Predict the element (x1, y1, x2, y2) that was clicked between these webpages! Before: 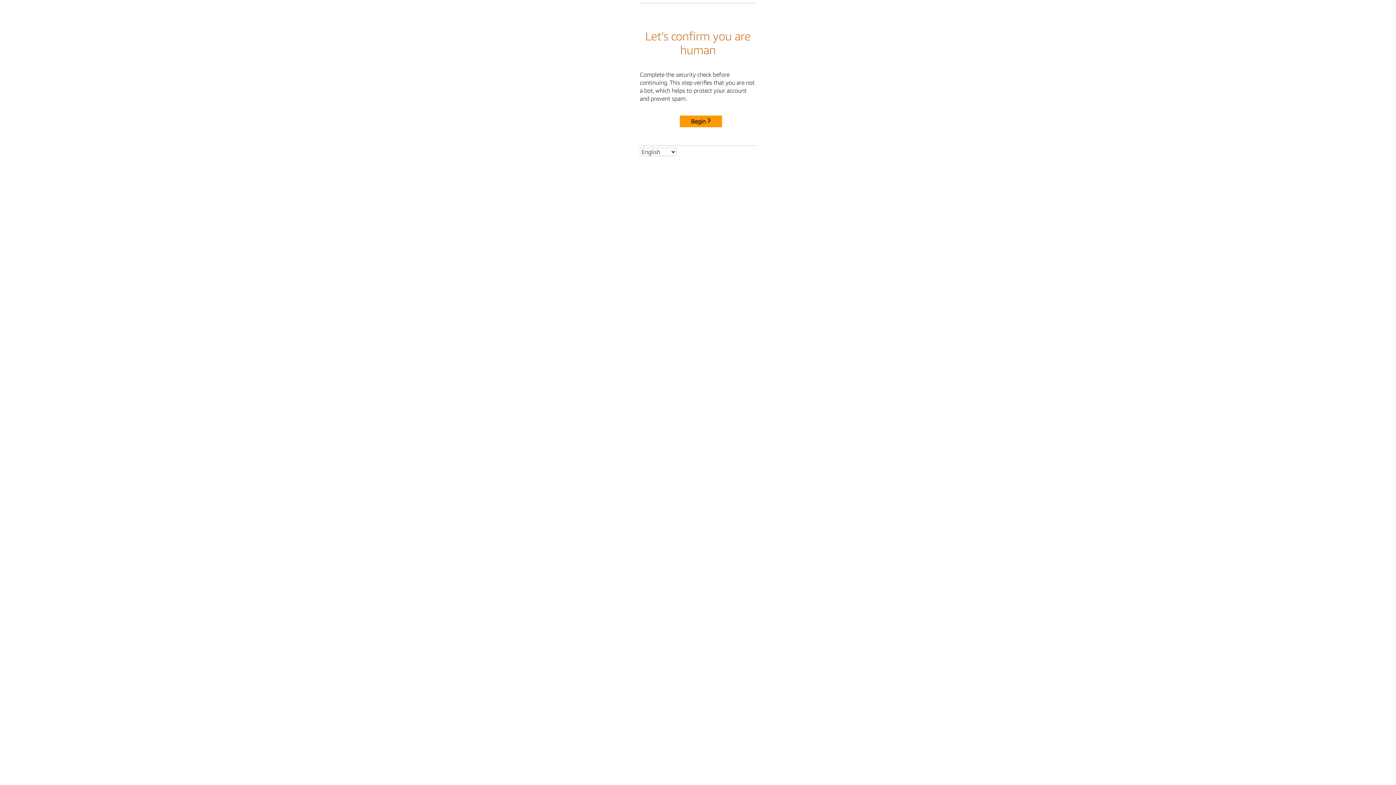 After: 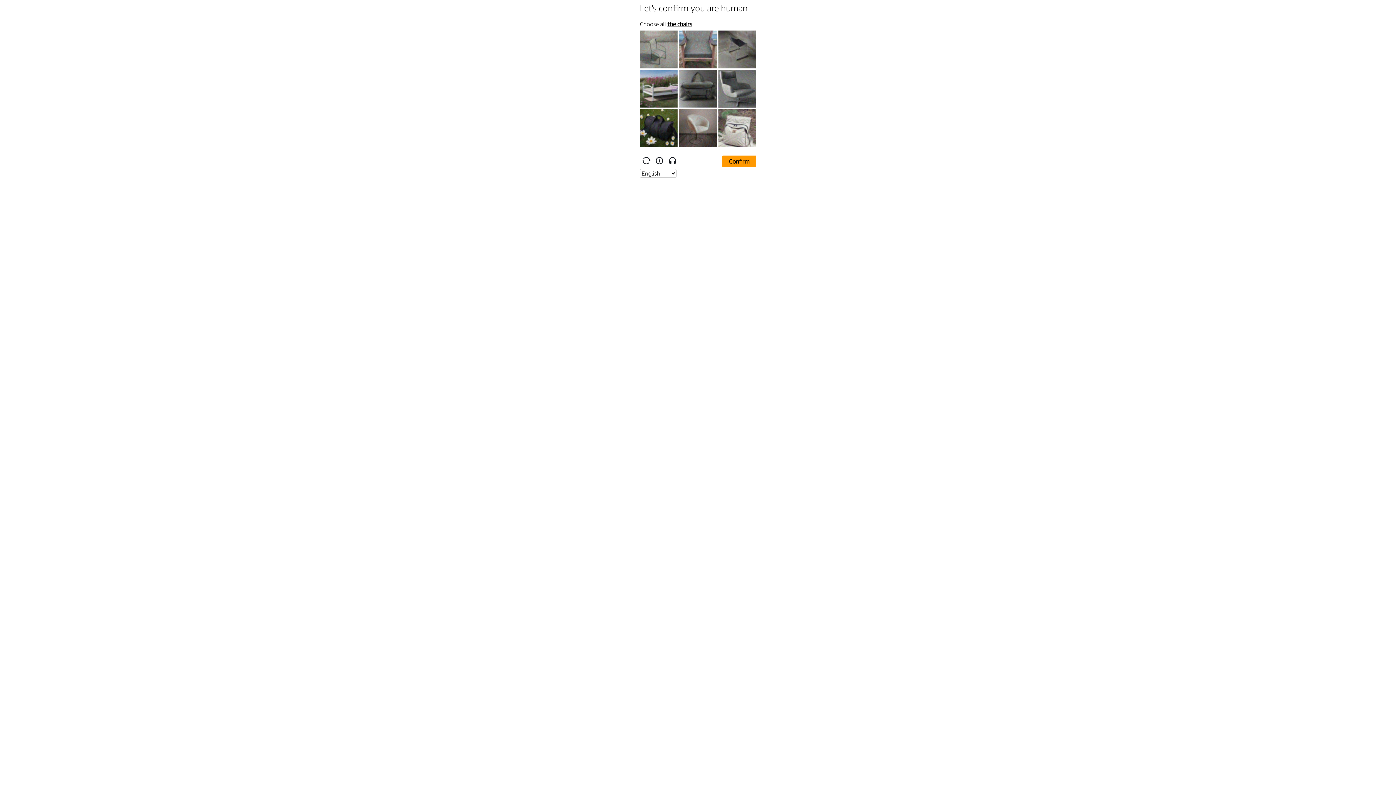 Action: bbox: (680, 115, 722, 127) label: Begin